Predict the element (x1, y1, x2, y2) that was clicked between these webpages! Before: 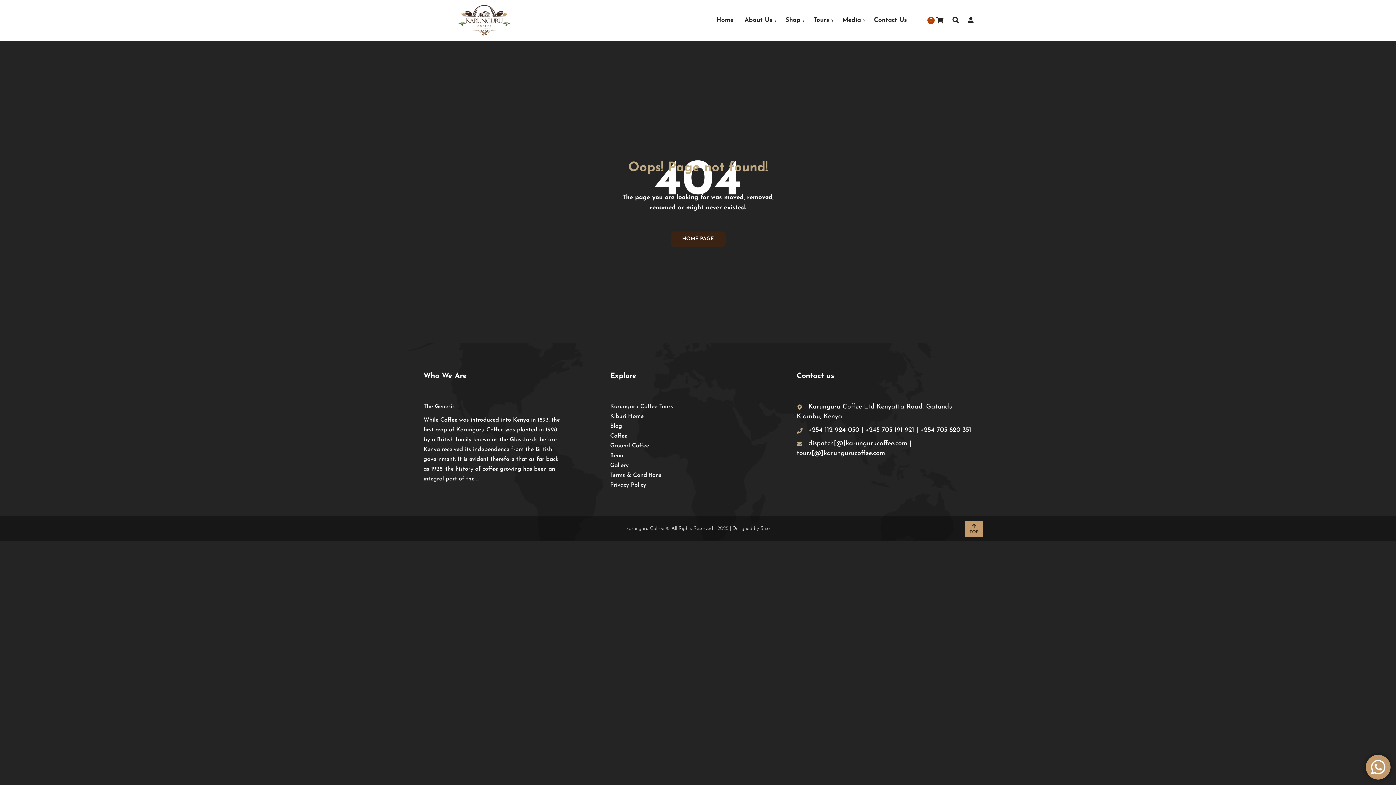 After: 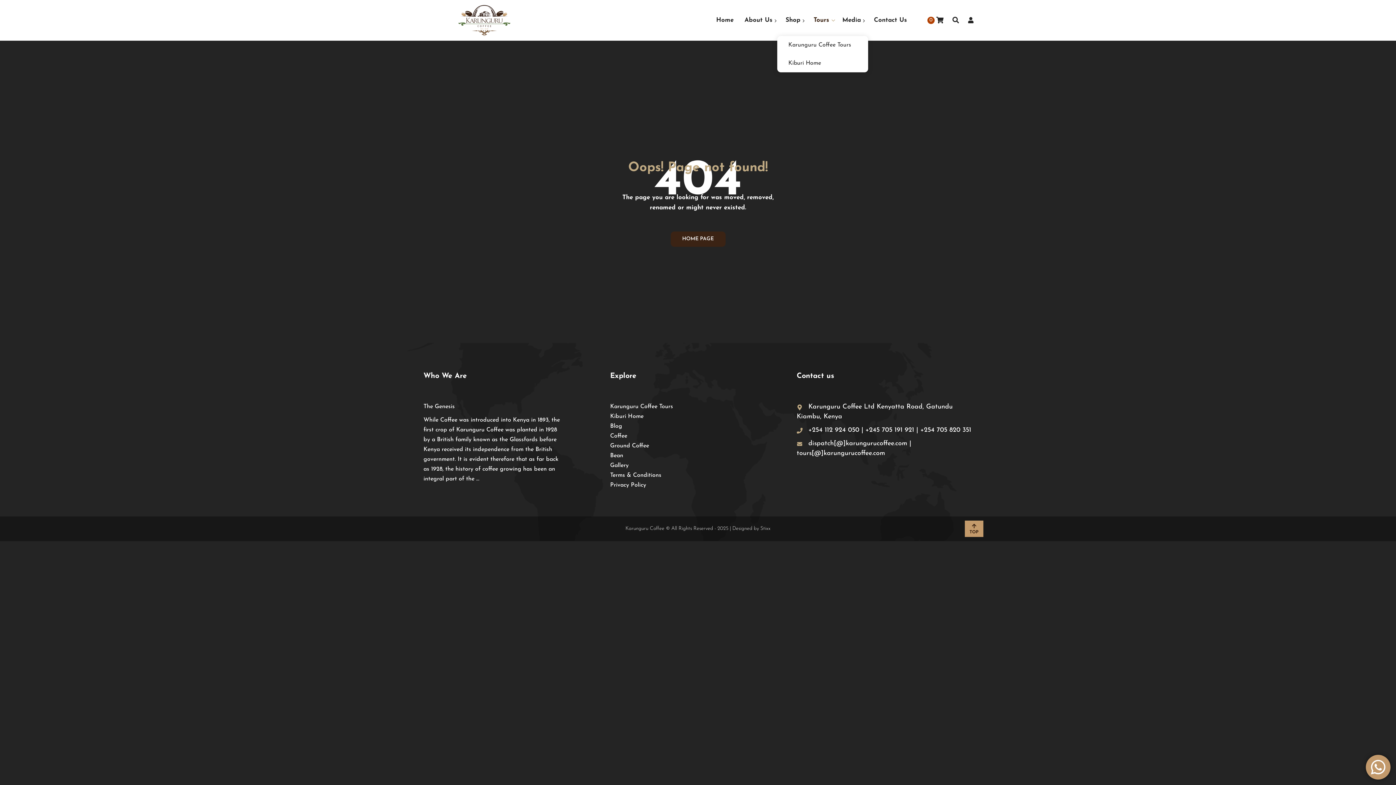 Action: bbox: (808, 7, 834, 25) label: Tours